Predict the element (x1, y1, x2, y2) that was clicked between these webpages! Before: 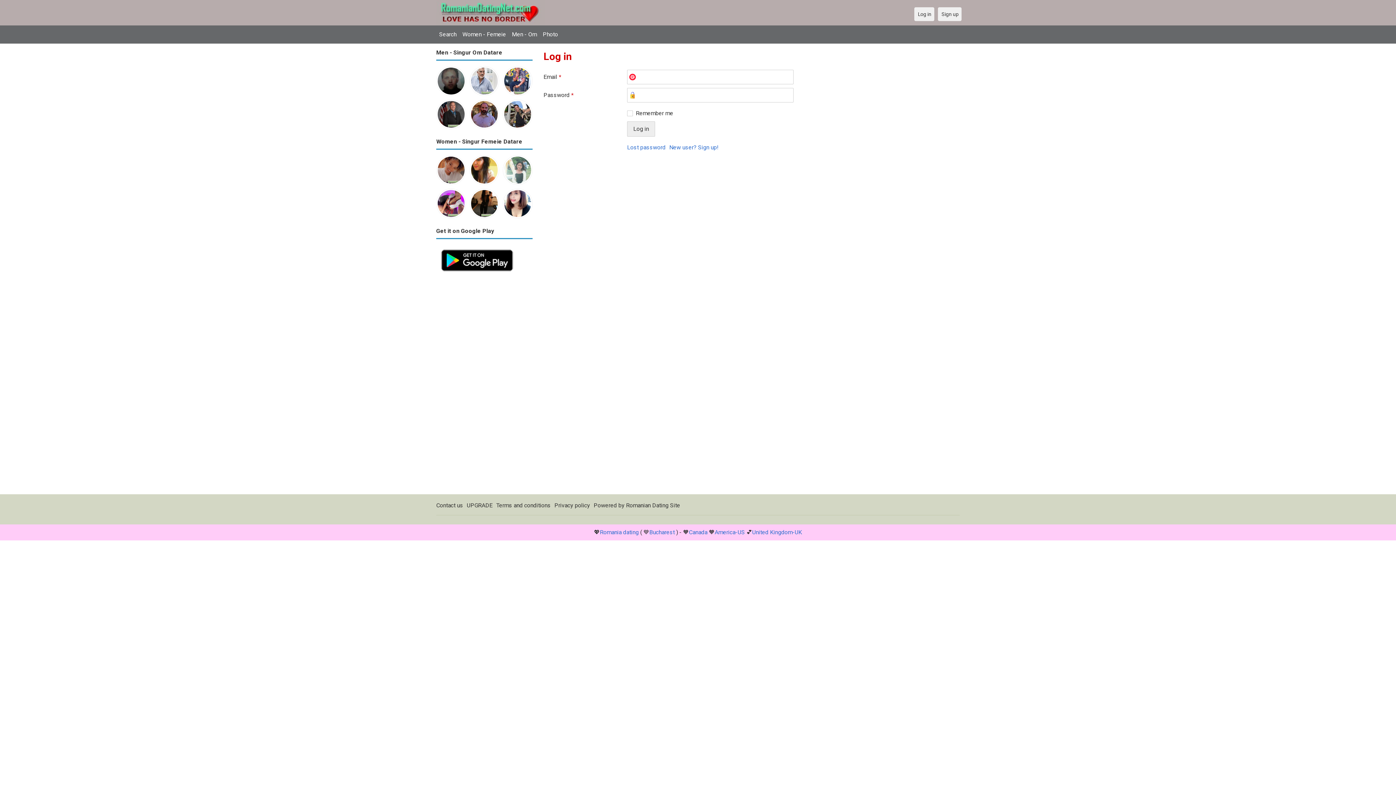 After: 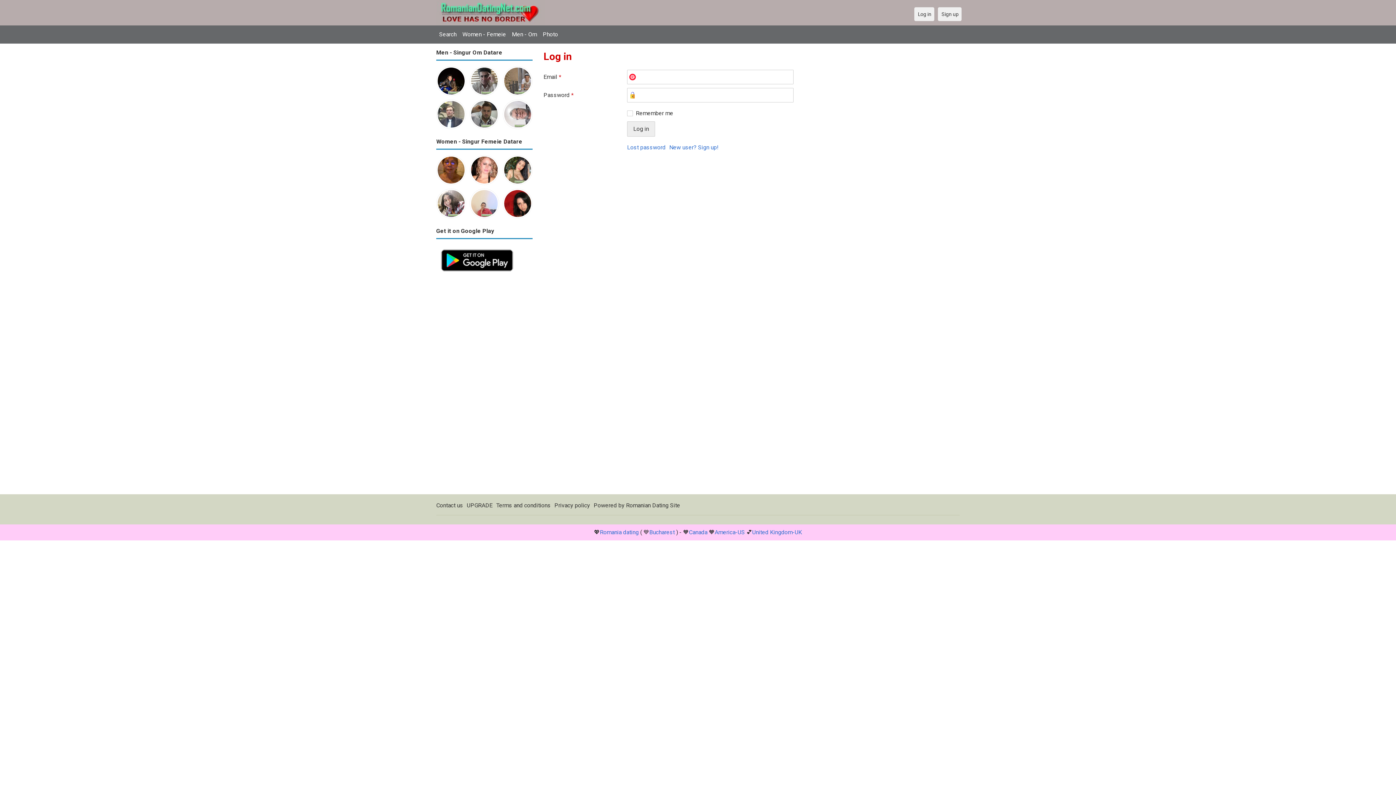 Action: bbox: (540, 27, 561, 41) label: Photo